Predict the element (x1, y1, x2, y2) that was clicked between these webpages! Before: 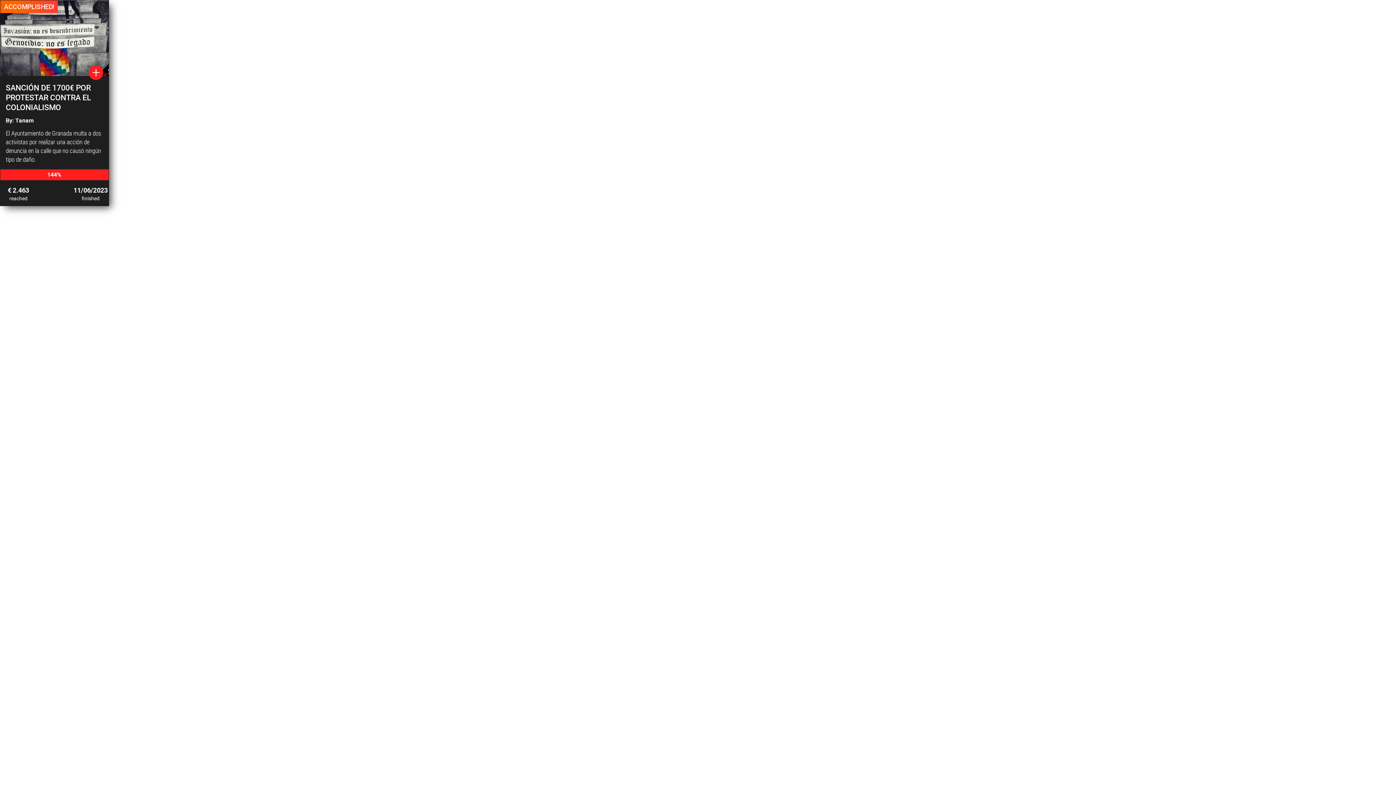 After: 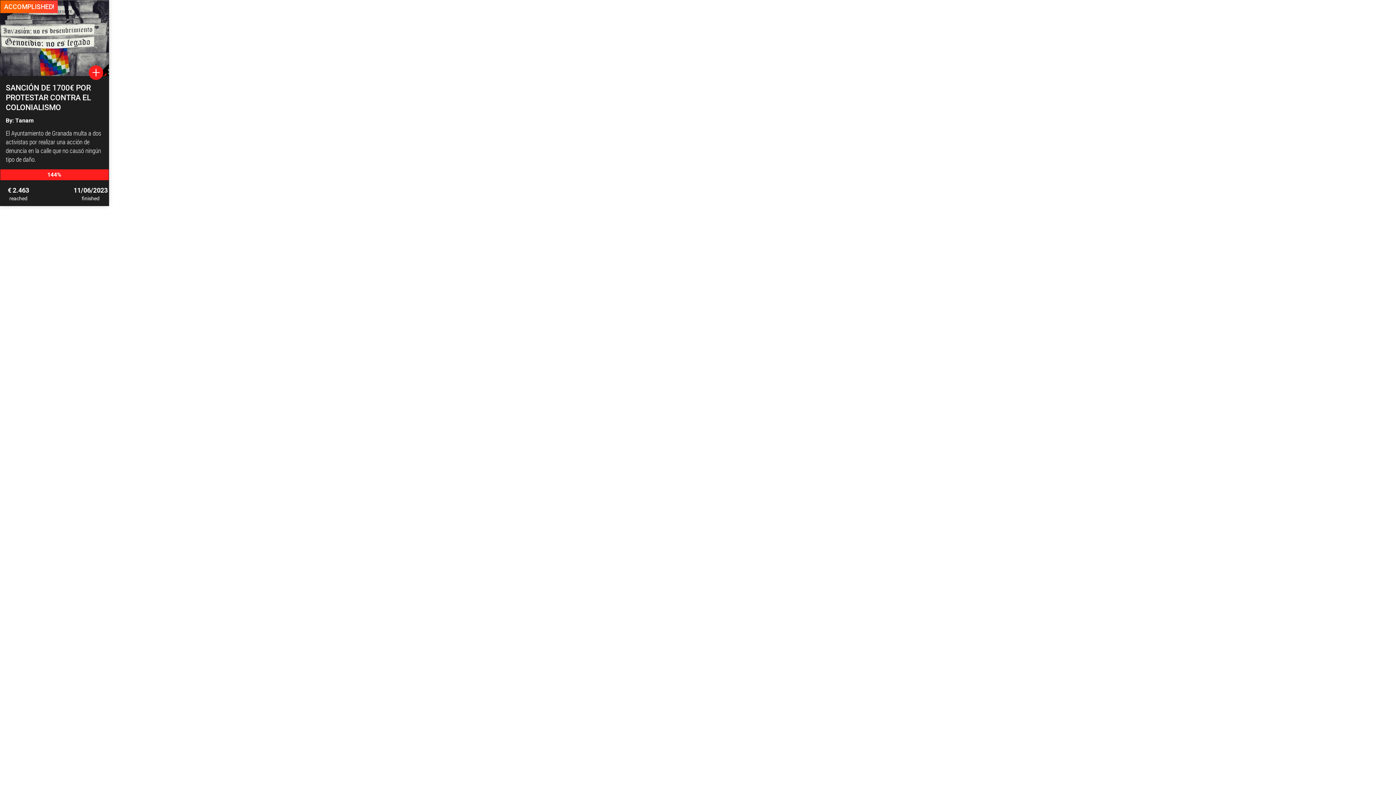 Action: bbox: (0, 0, 108, 76)